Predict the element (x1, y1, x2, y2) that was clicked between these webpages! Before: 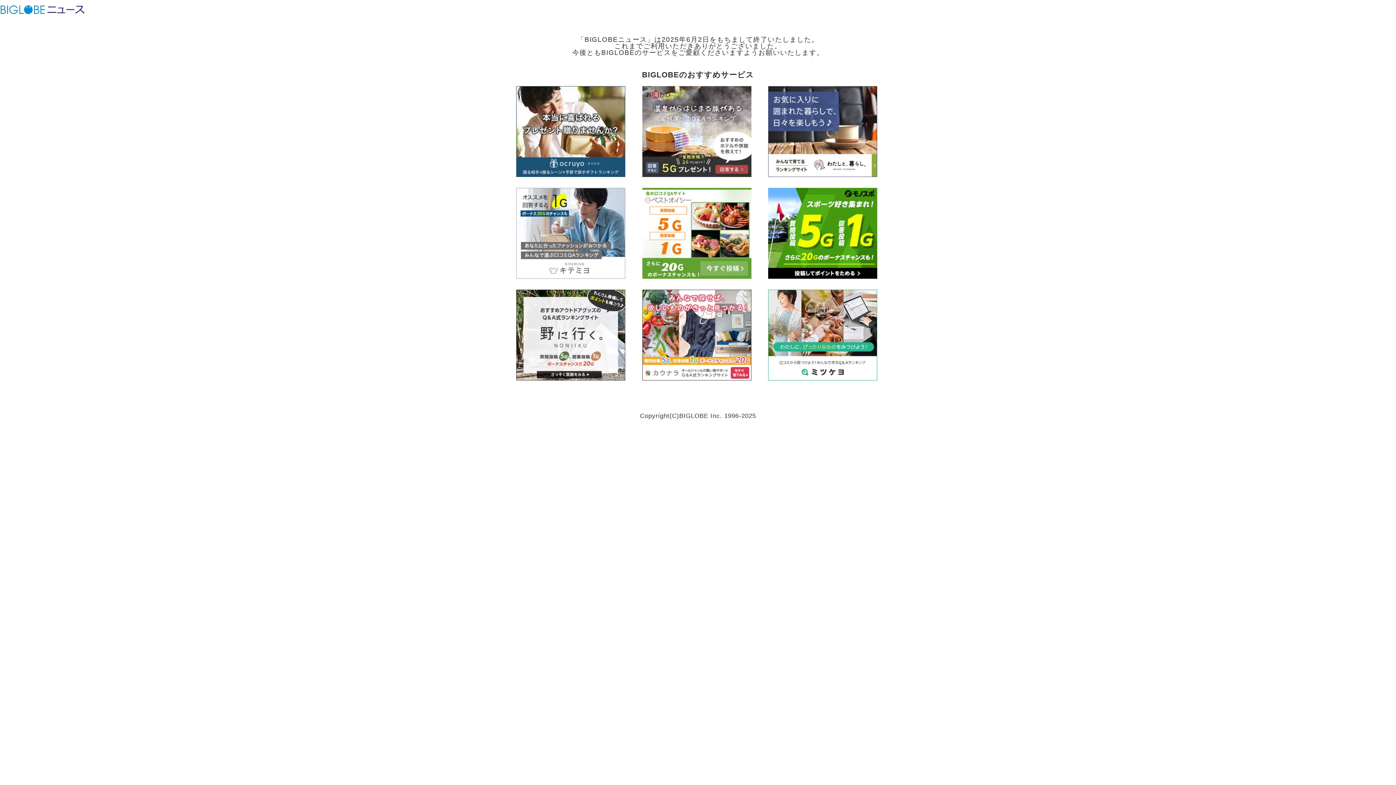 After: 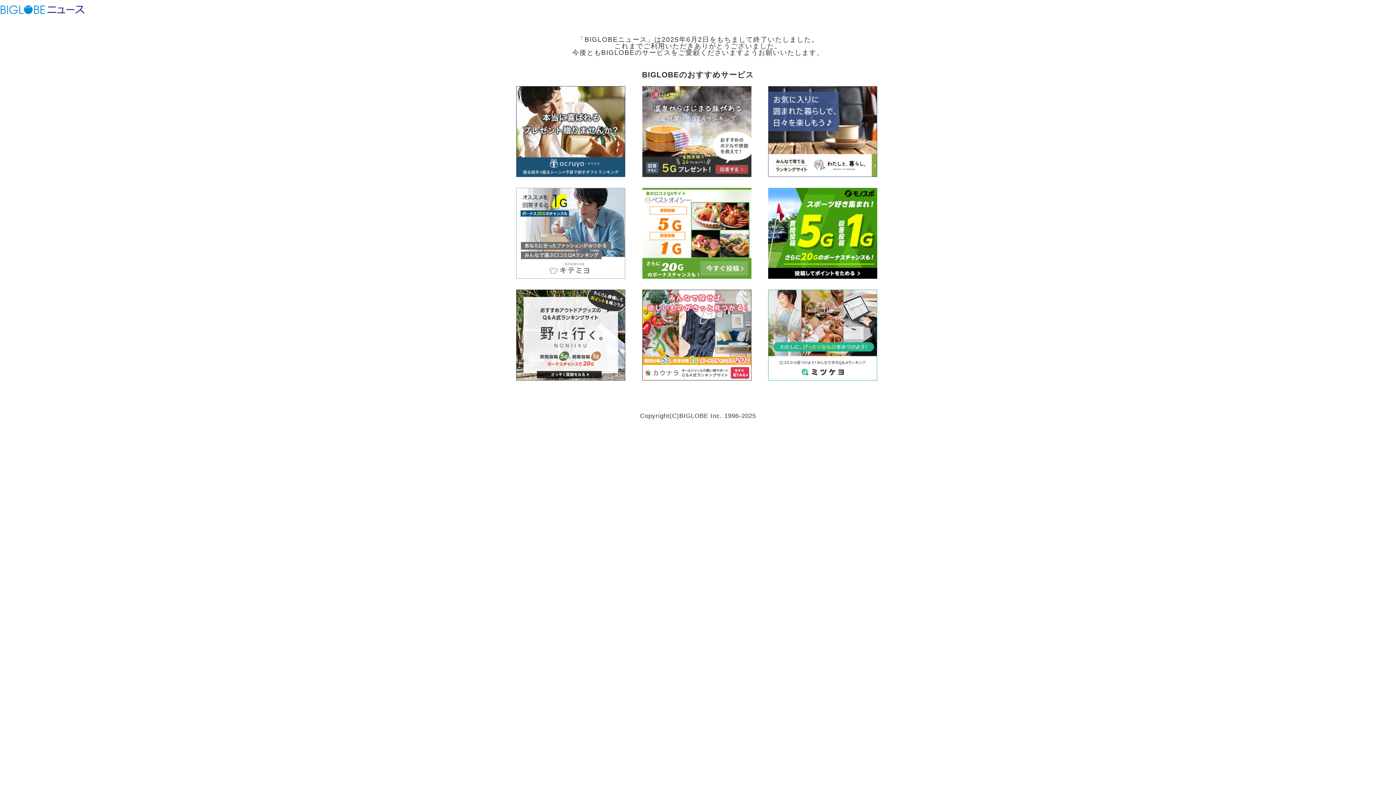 Action: label: BIGLOBEニュース bbox: (46, 3, 85, 15)